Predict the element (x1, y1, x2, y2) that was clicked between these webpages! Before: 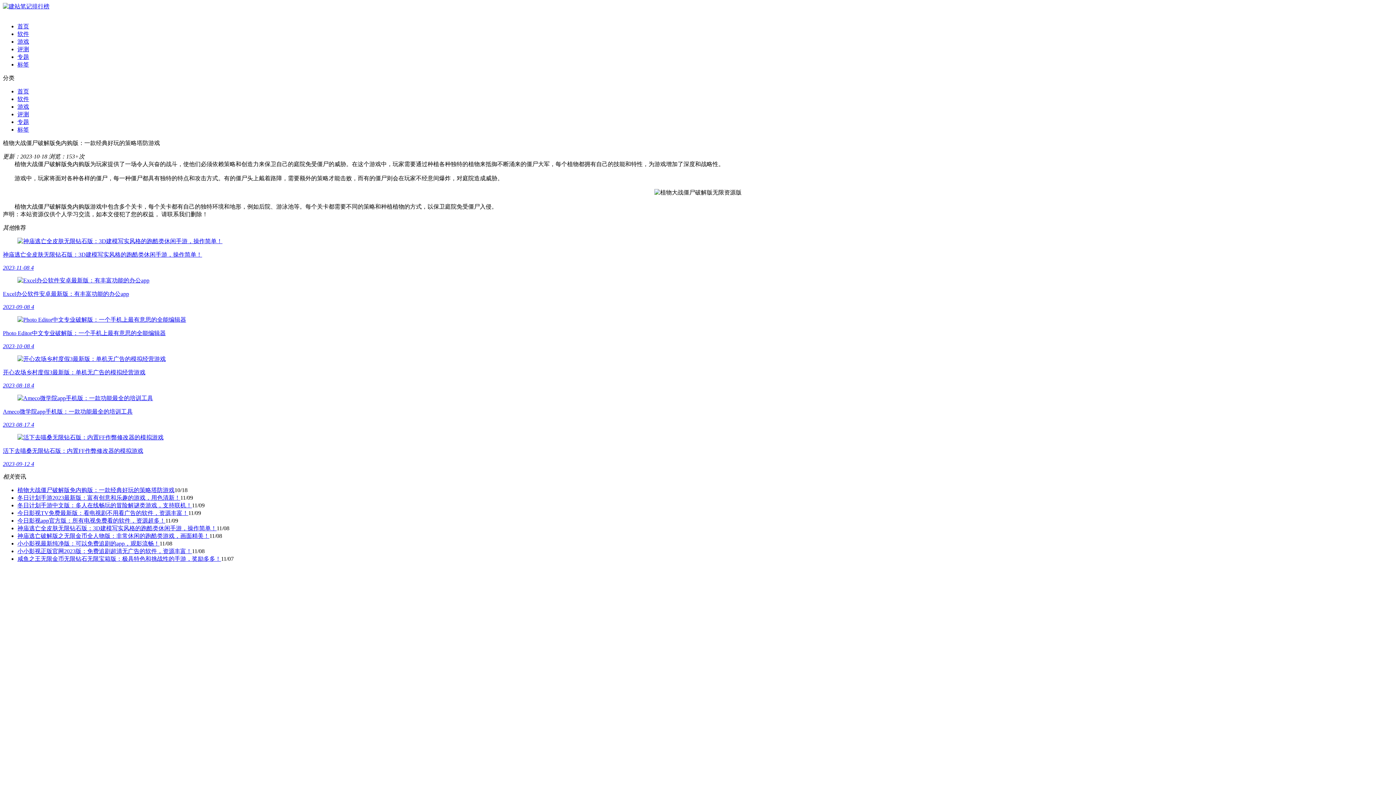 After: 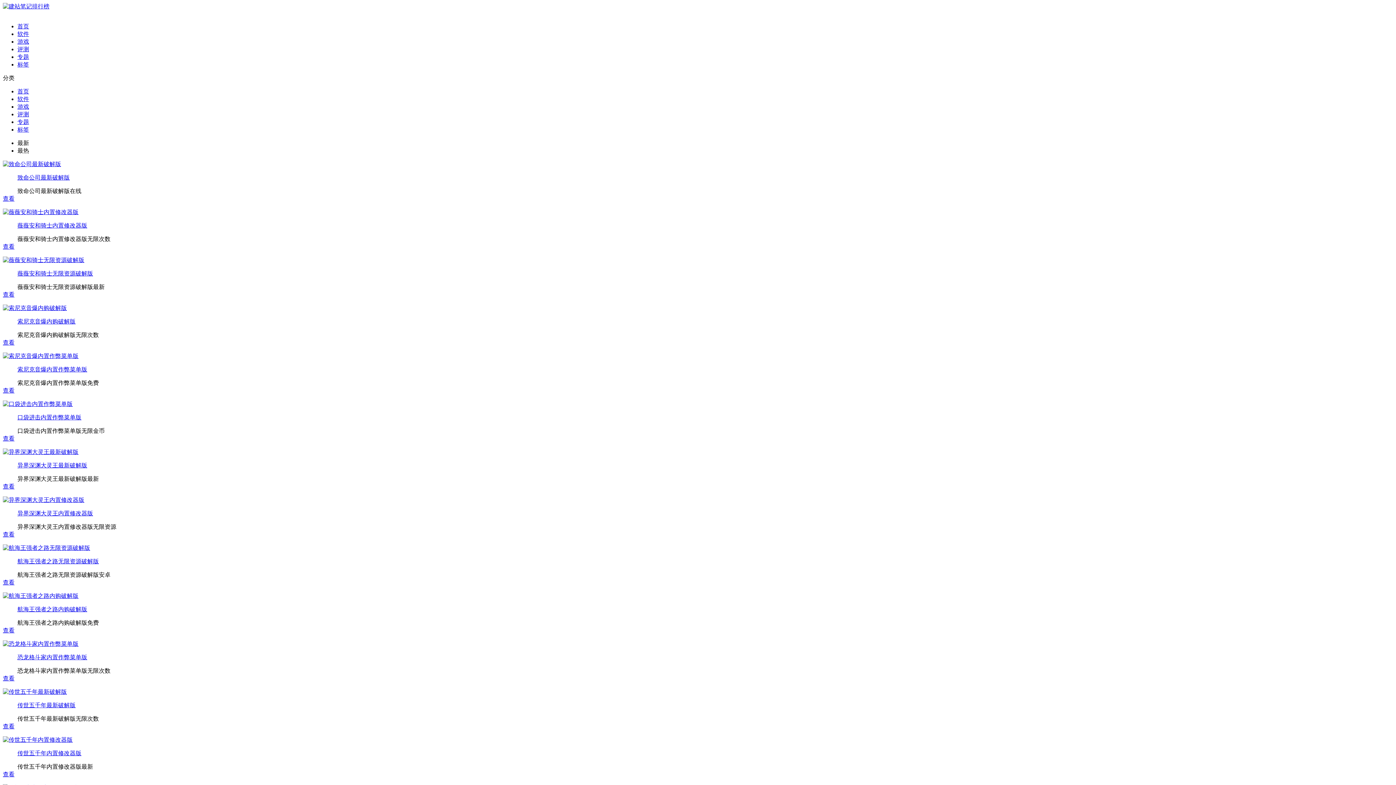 Action: bbox: (17, 38, 29, 44) label: 游戏